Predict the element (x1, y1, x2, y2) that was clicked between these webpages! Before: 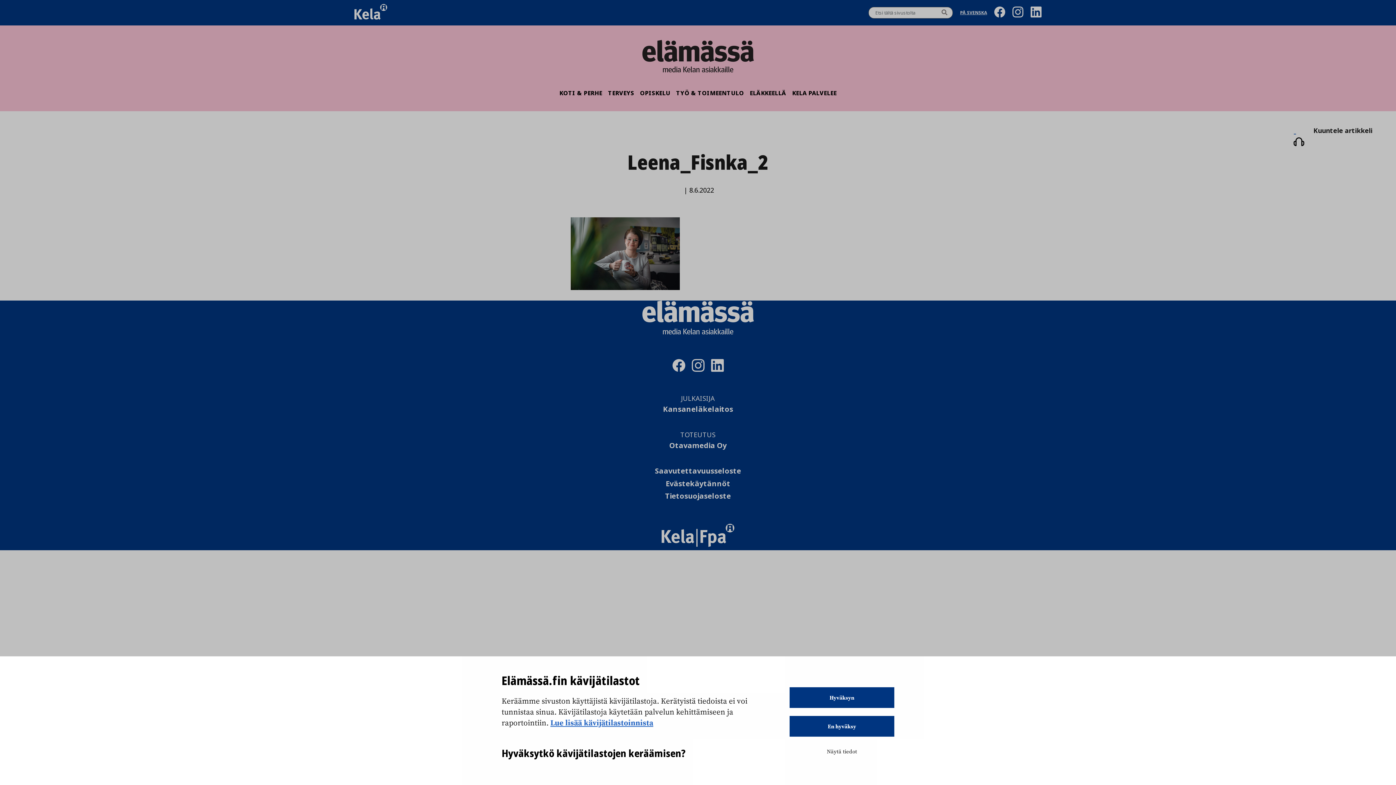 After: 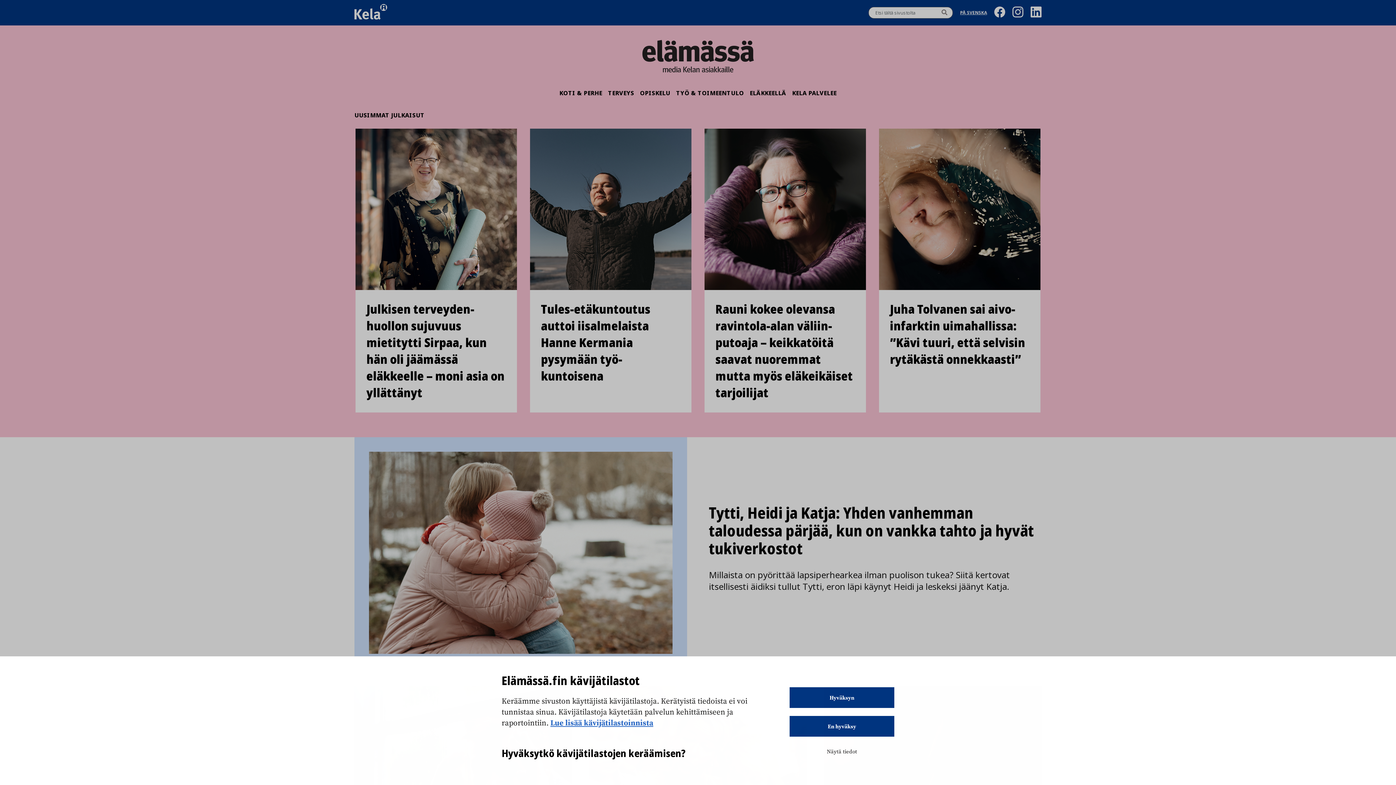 Action: bbox: (641, 40, 754, 61) label: Linkki etusivulle